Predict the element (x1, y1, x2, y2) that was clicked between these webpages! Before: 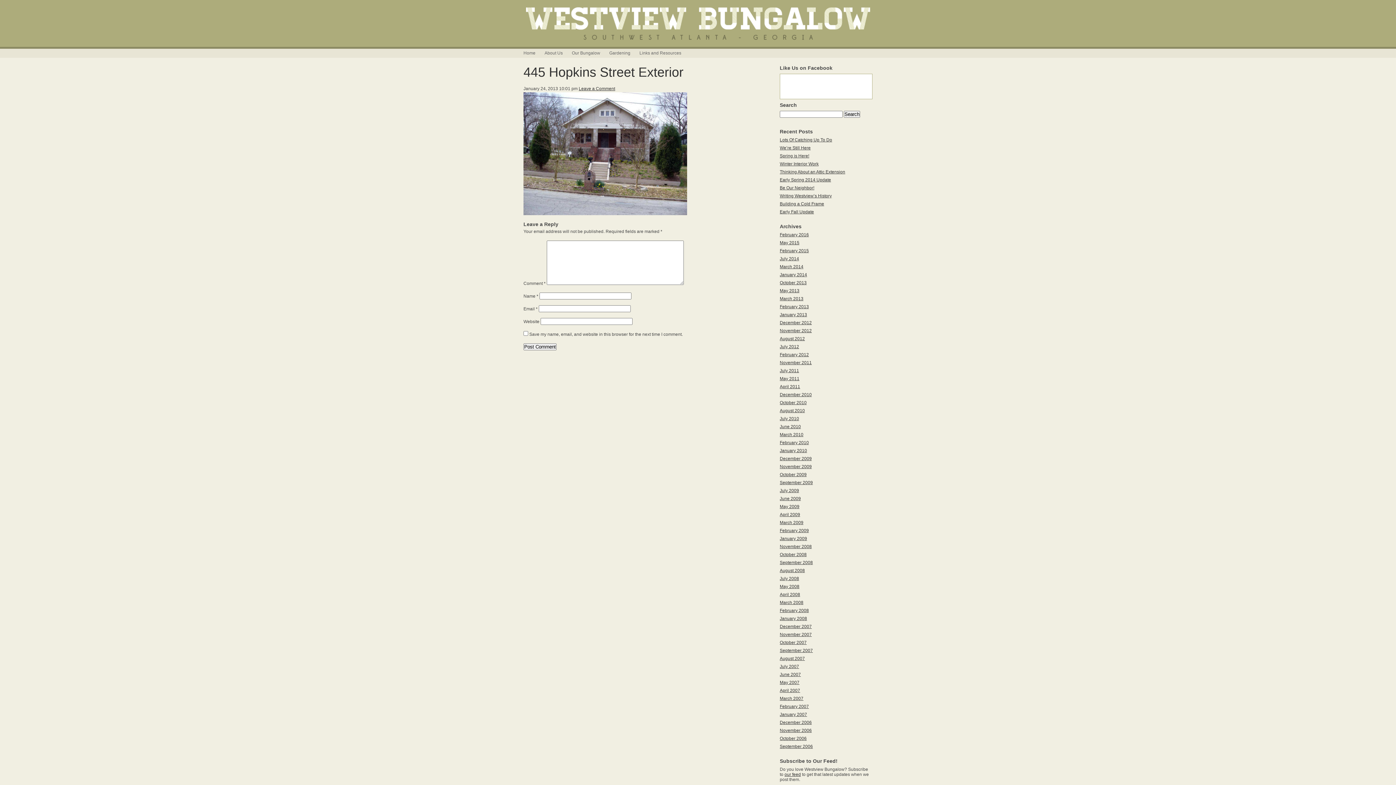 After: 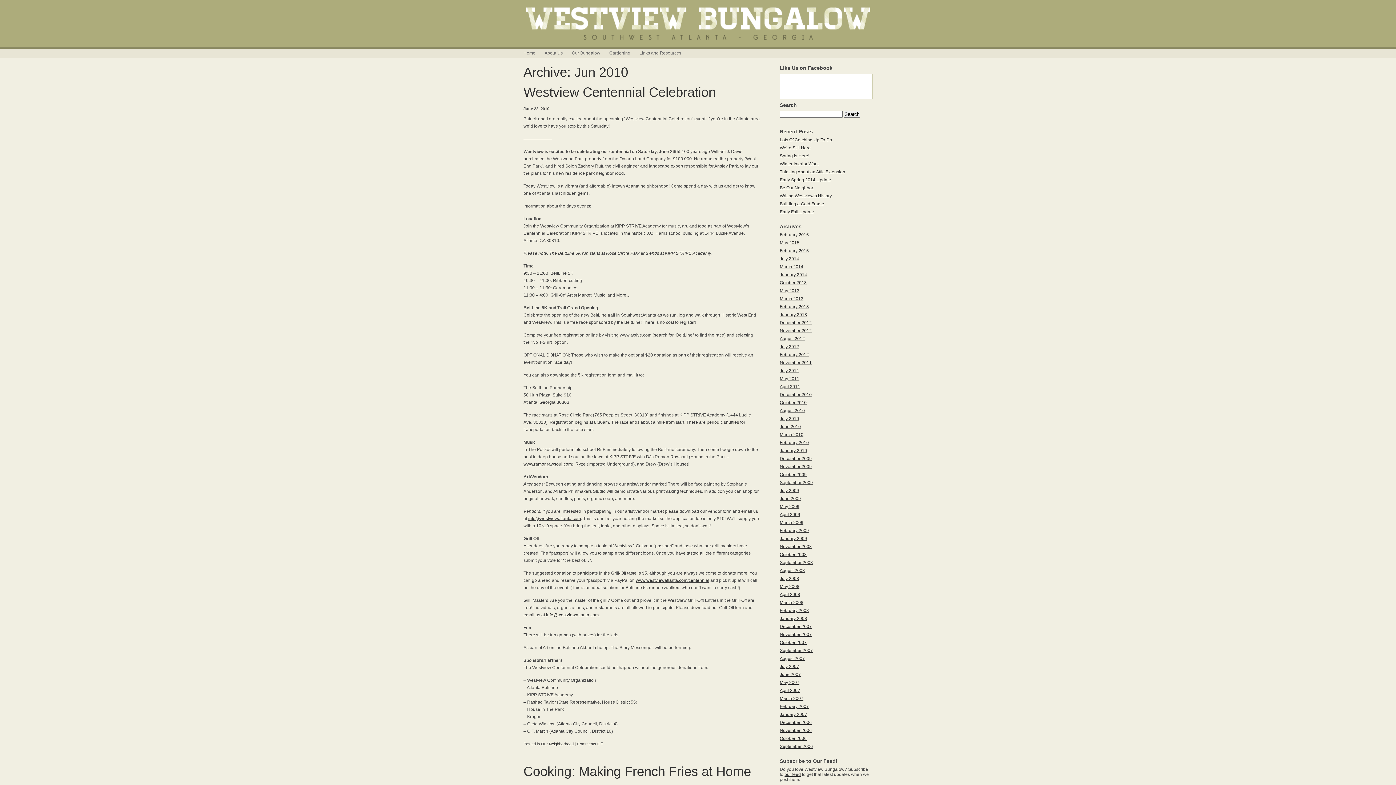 Action: label: June 2010 bbox: (780, 424, 801, 429)